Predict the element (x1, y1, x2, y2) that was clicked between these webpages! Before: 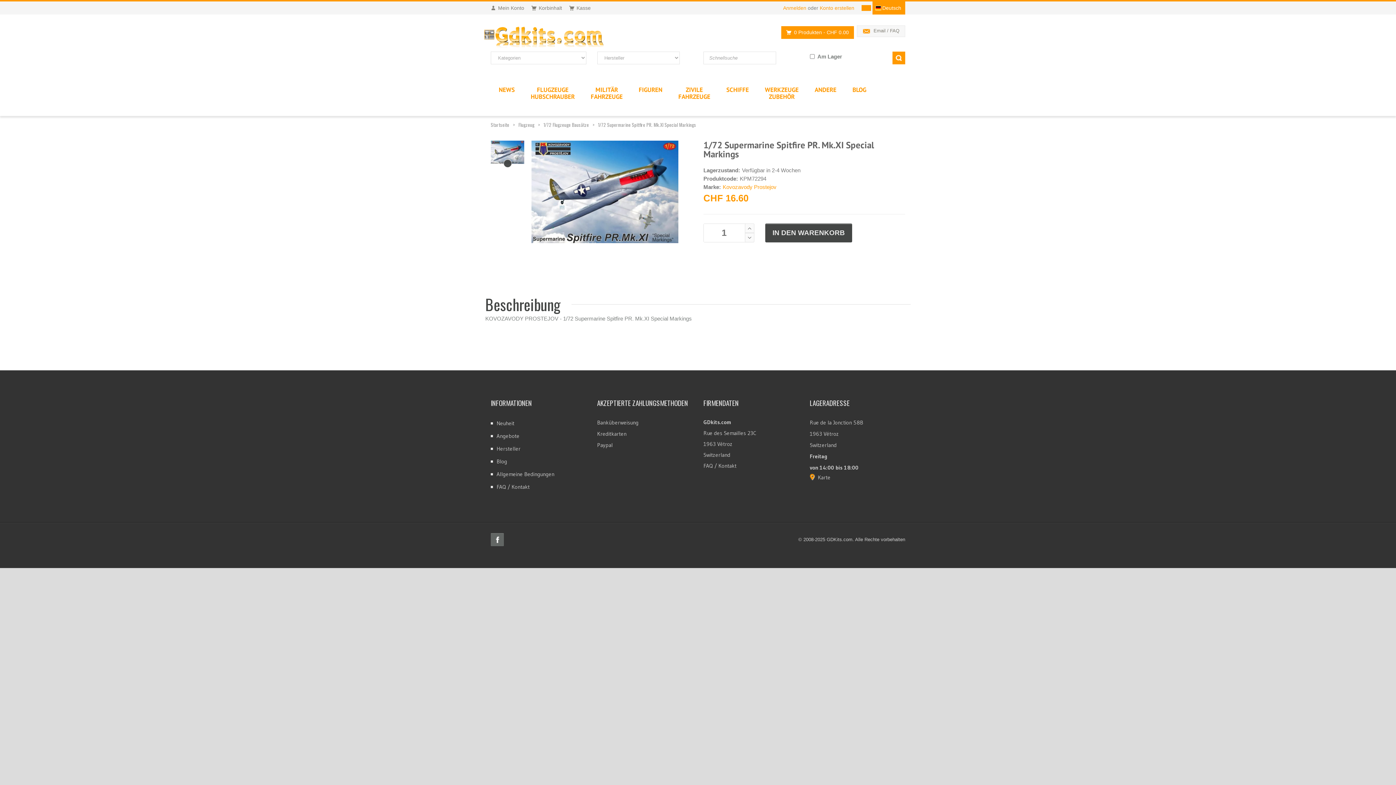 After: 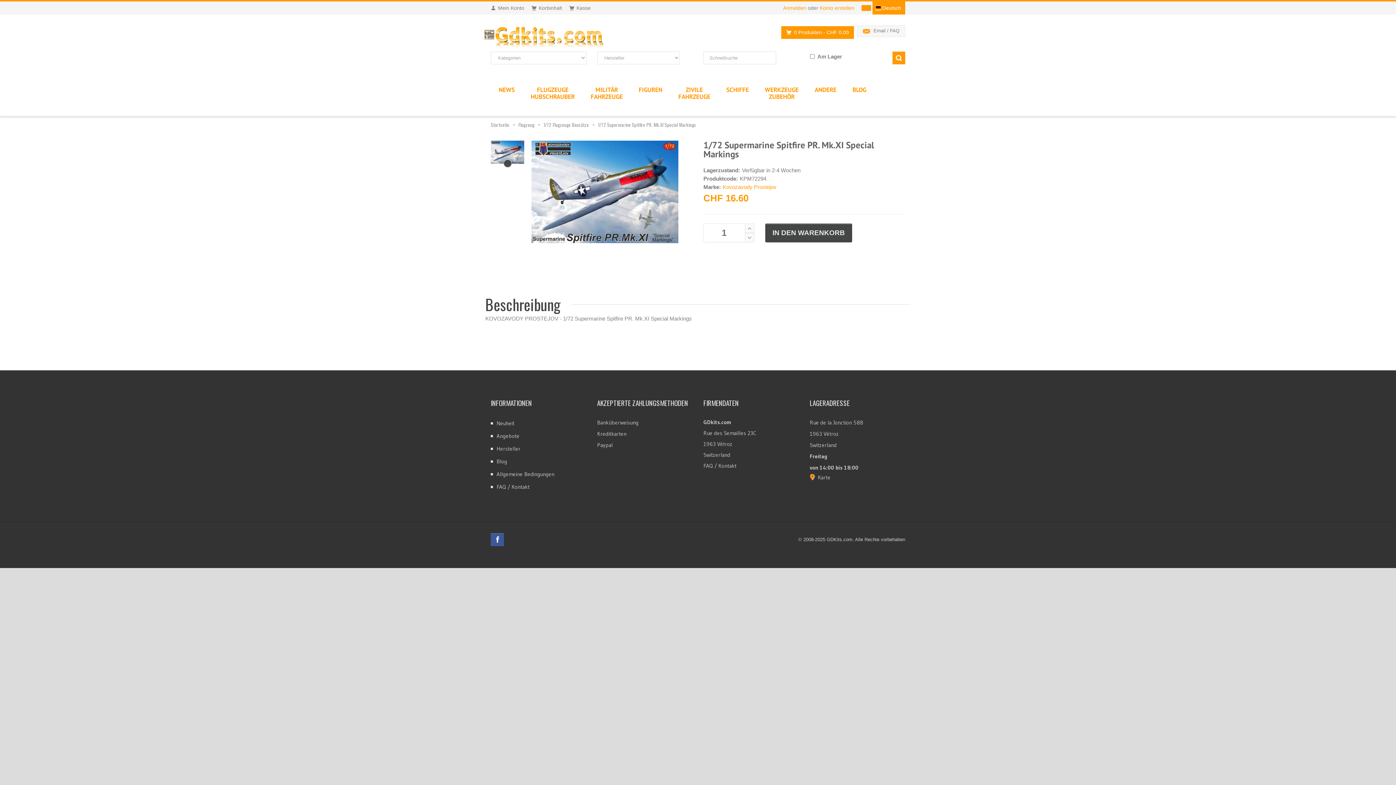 Action: bbox: (490, 533, 504, 546)